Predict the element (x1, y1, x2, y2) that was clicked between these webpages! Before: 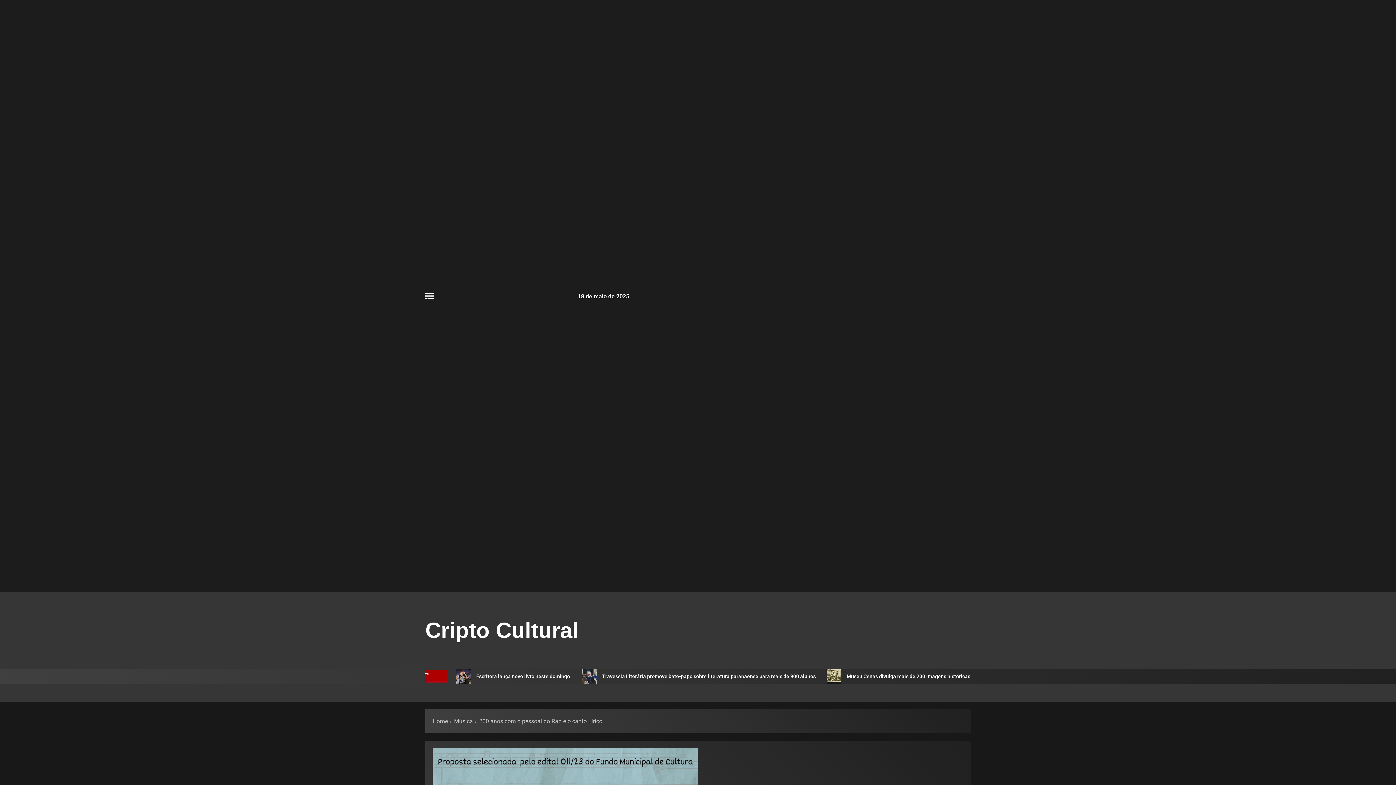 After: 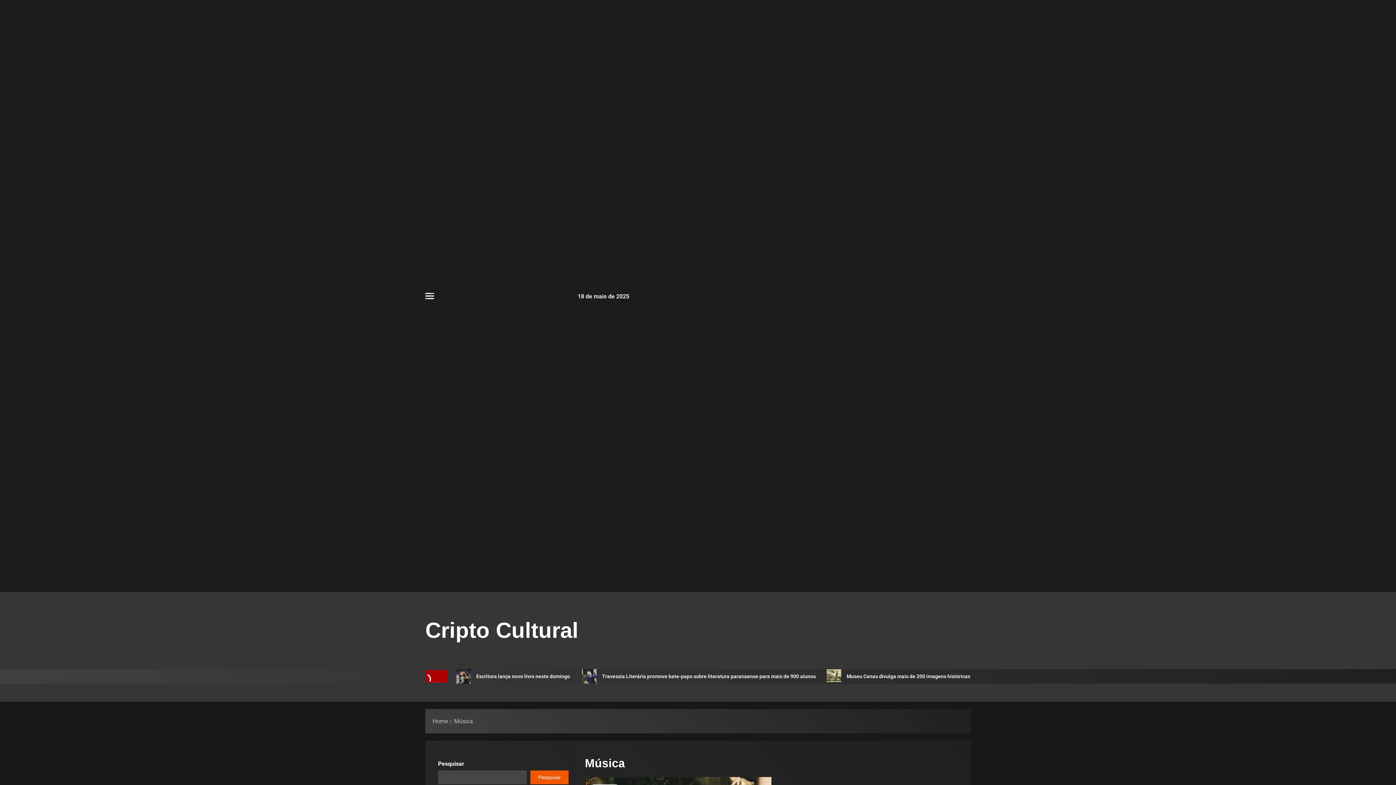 Action: label: Música bbox: (454, 718, 473, 725)